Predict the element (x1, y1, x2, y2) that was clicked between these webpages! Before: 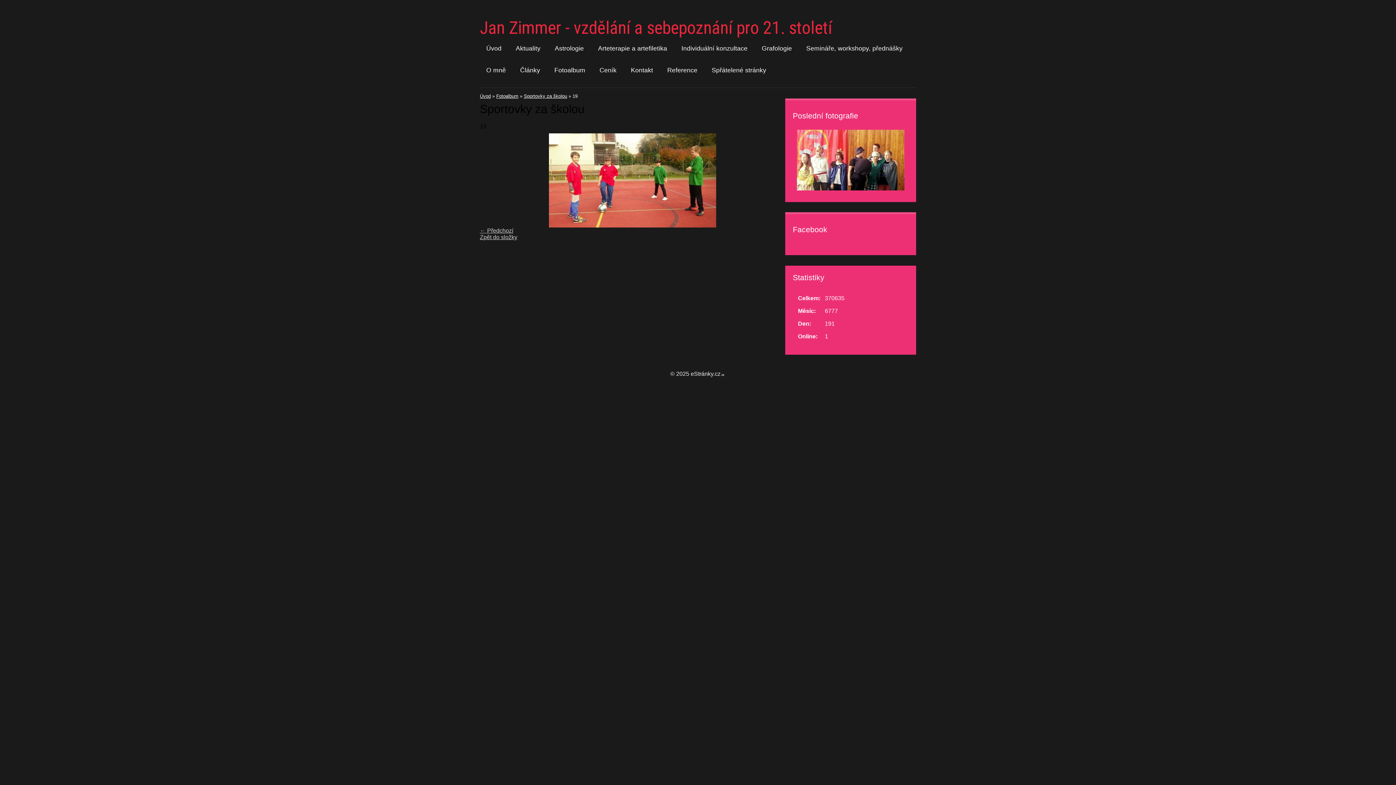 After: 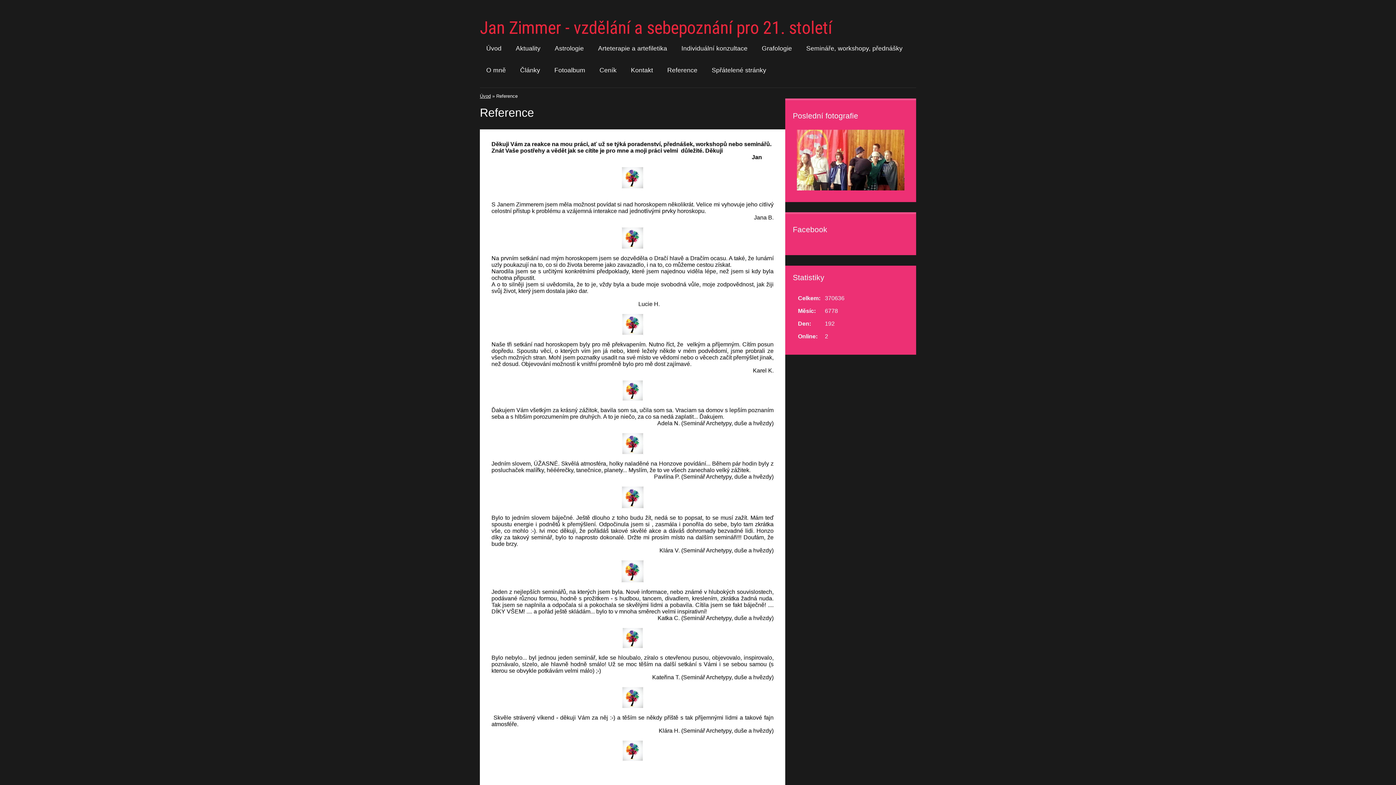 Action: bbox: (661, 60, 704, 80) label: Reference